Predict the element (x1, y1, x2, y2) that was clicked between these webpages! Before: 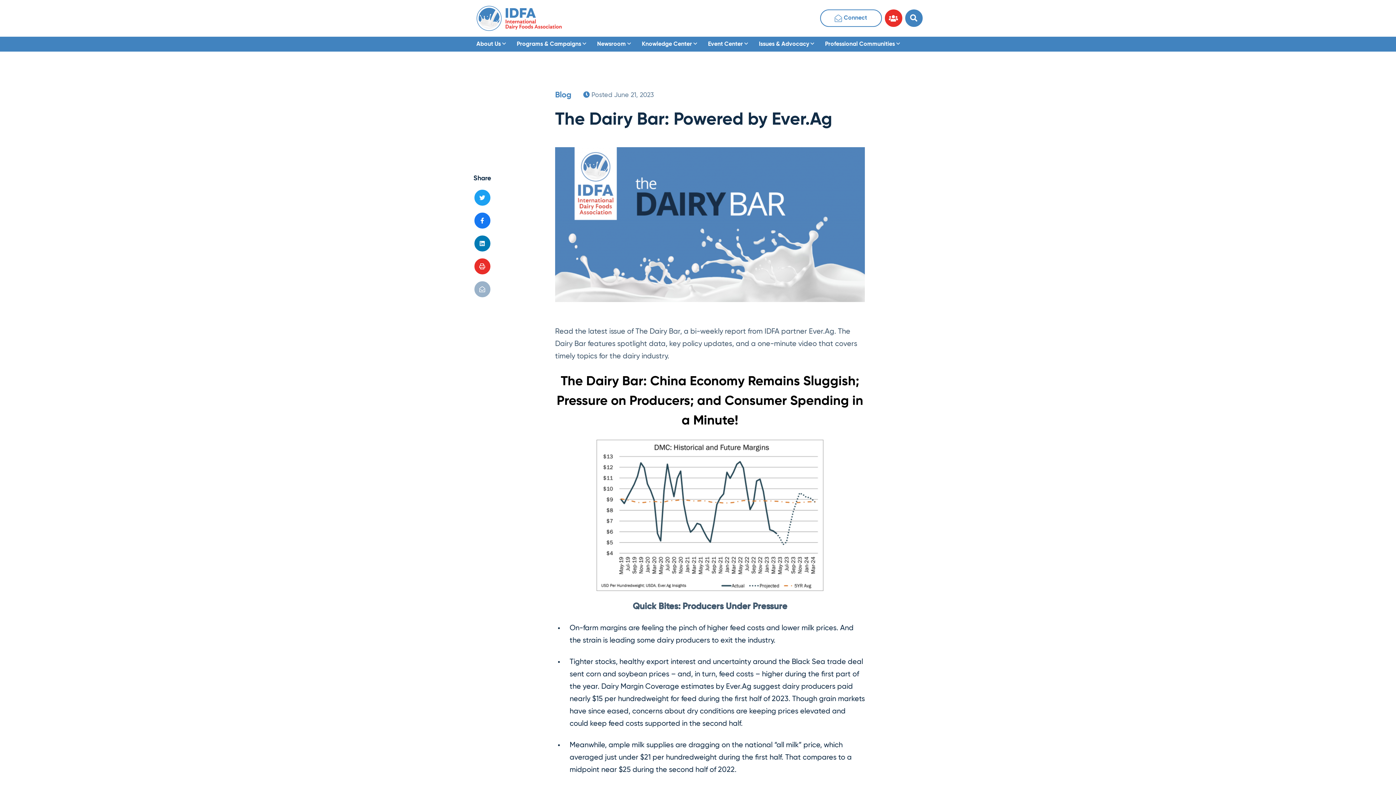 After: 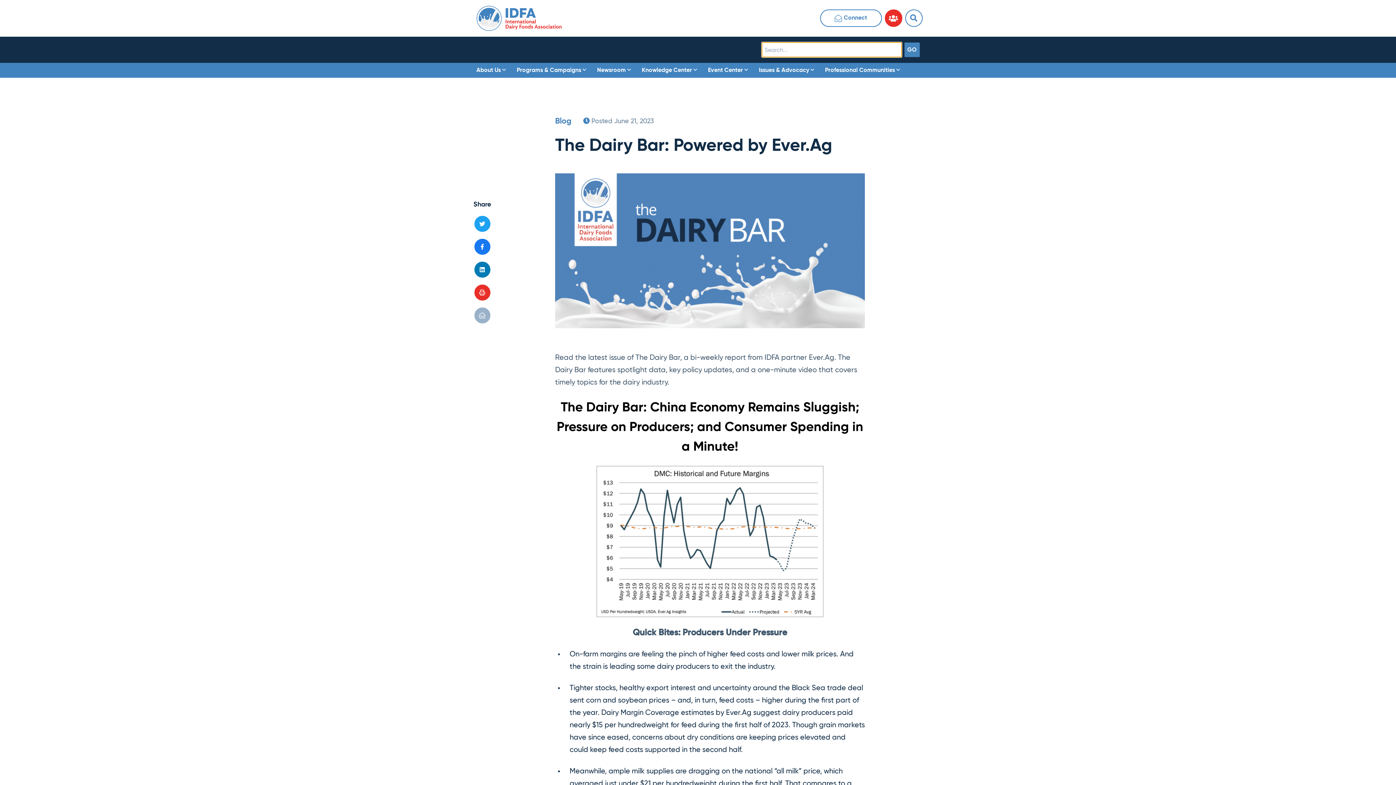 Action: bbox: (905, 9, 922, 27)